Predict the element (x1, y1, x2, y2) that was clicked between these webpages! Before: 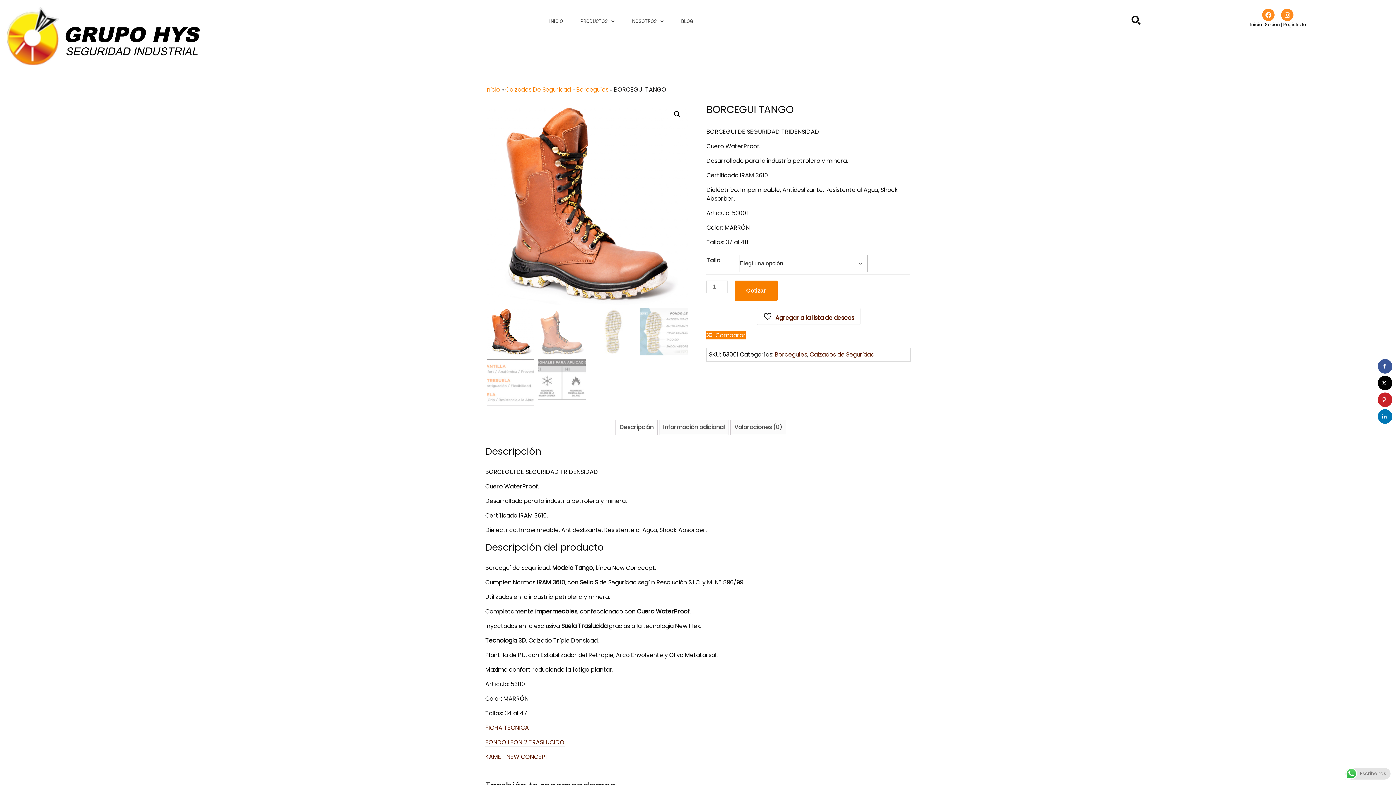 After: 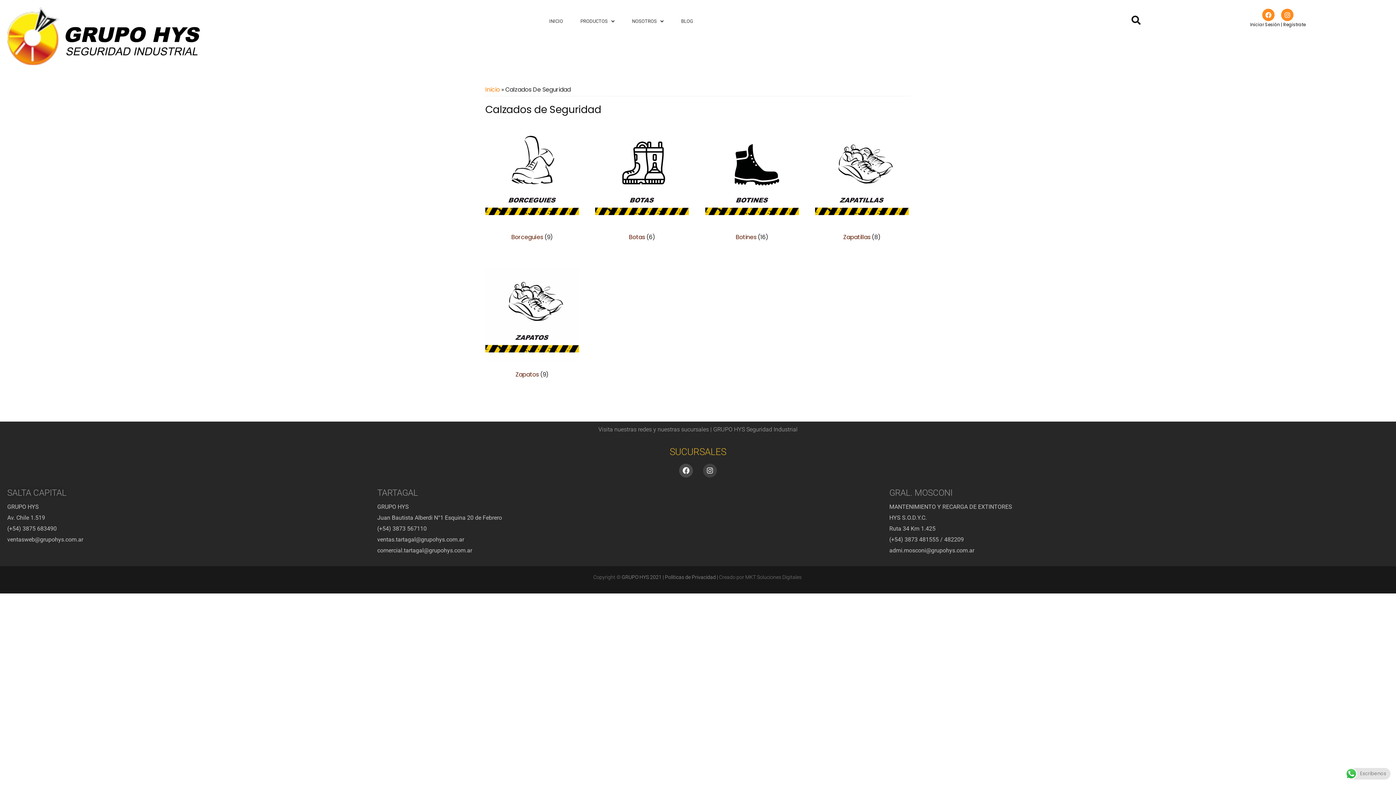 Action: bbox: (505, 85, 570, 93) label: Calzados De Seguridad